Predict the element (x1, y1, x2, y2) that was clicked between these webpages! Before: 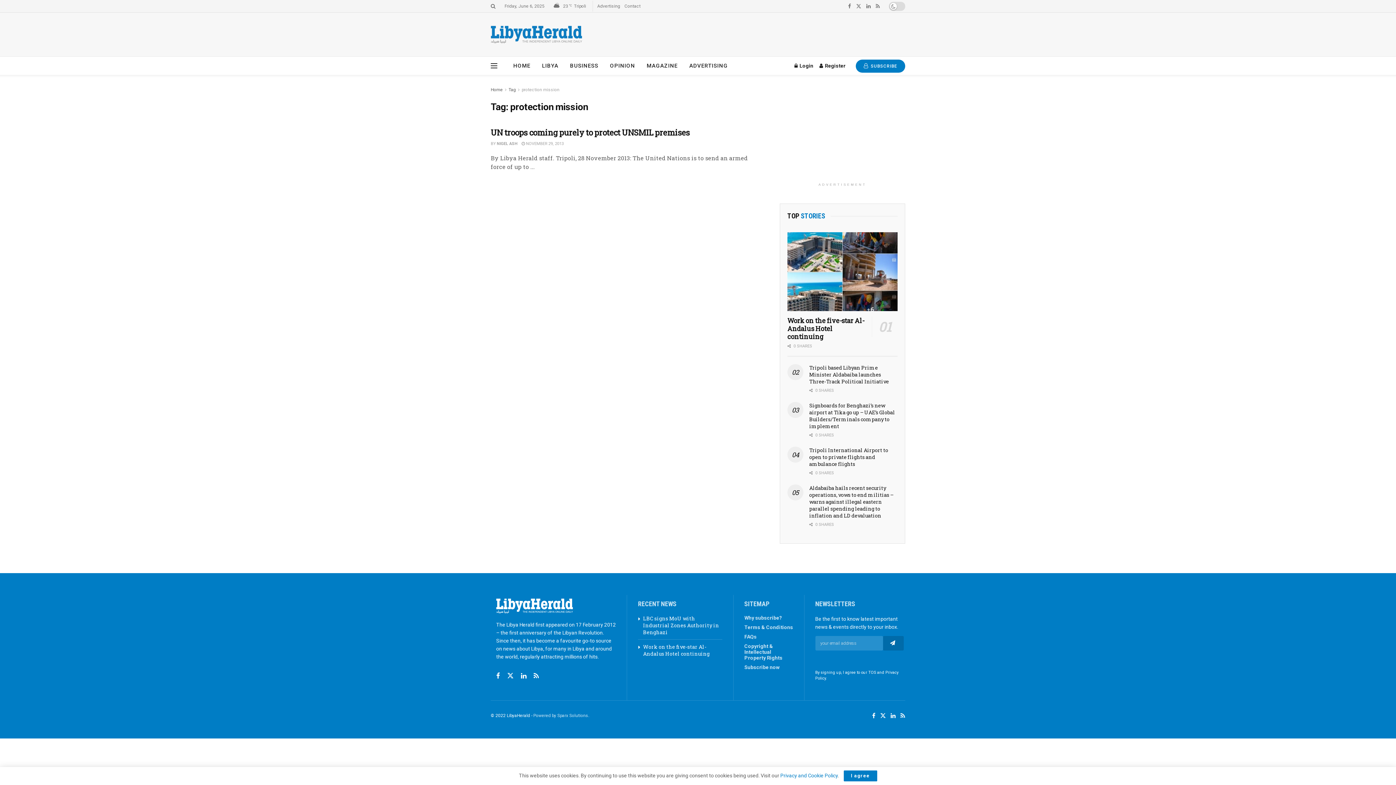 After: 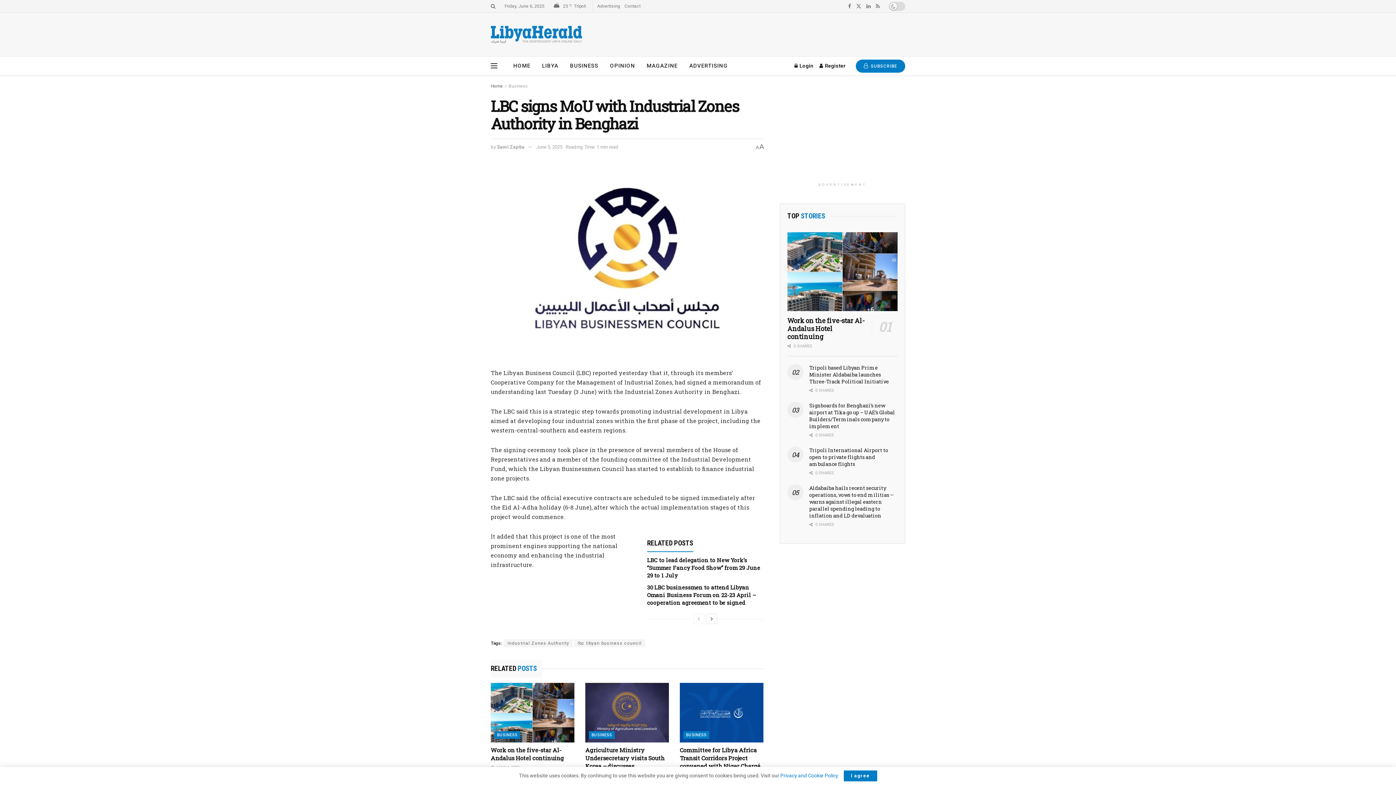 Action: bbox: (643, 615, 719, 635) label: LBC signs MoU with Industrial Zones Authority in Benghazi